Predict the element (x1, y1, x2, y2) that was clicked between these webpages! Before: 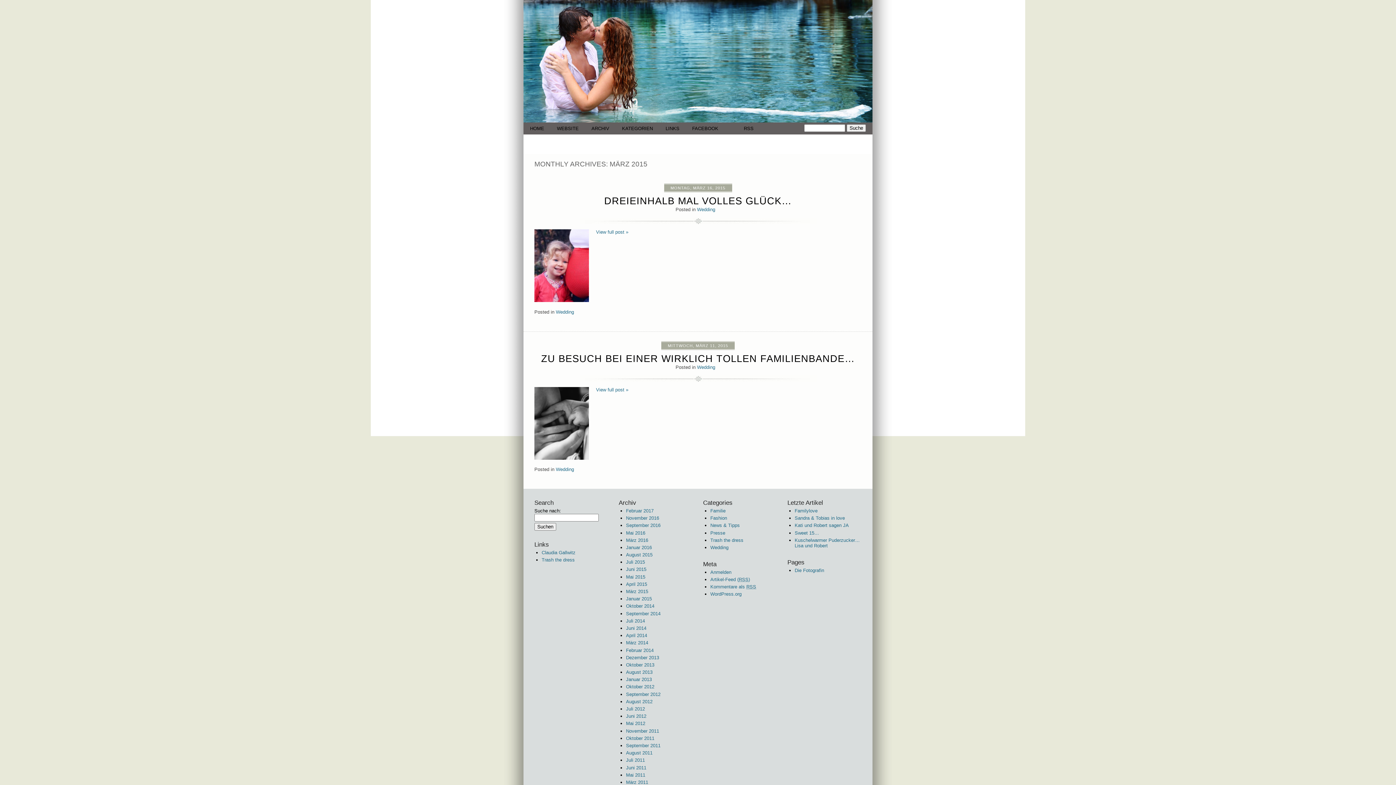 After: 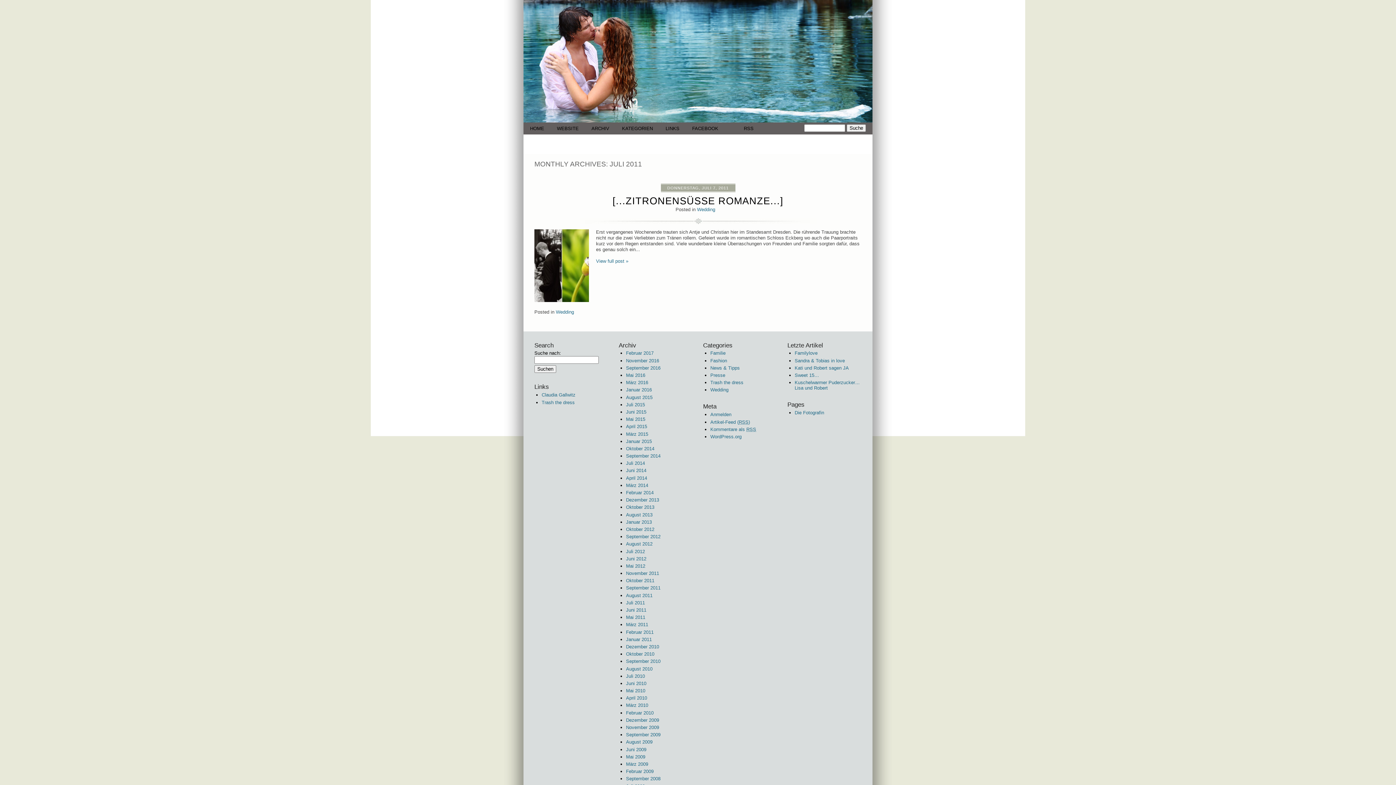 Action: label: Juli 2011 bbox: (626, 757, 645, 763)